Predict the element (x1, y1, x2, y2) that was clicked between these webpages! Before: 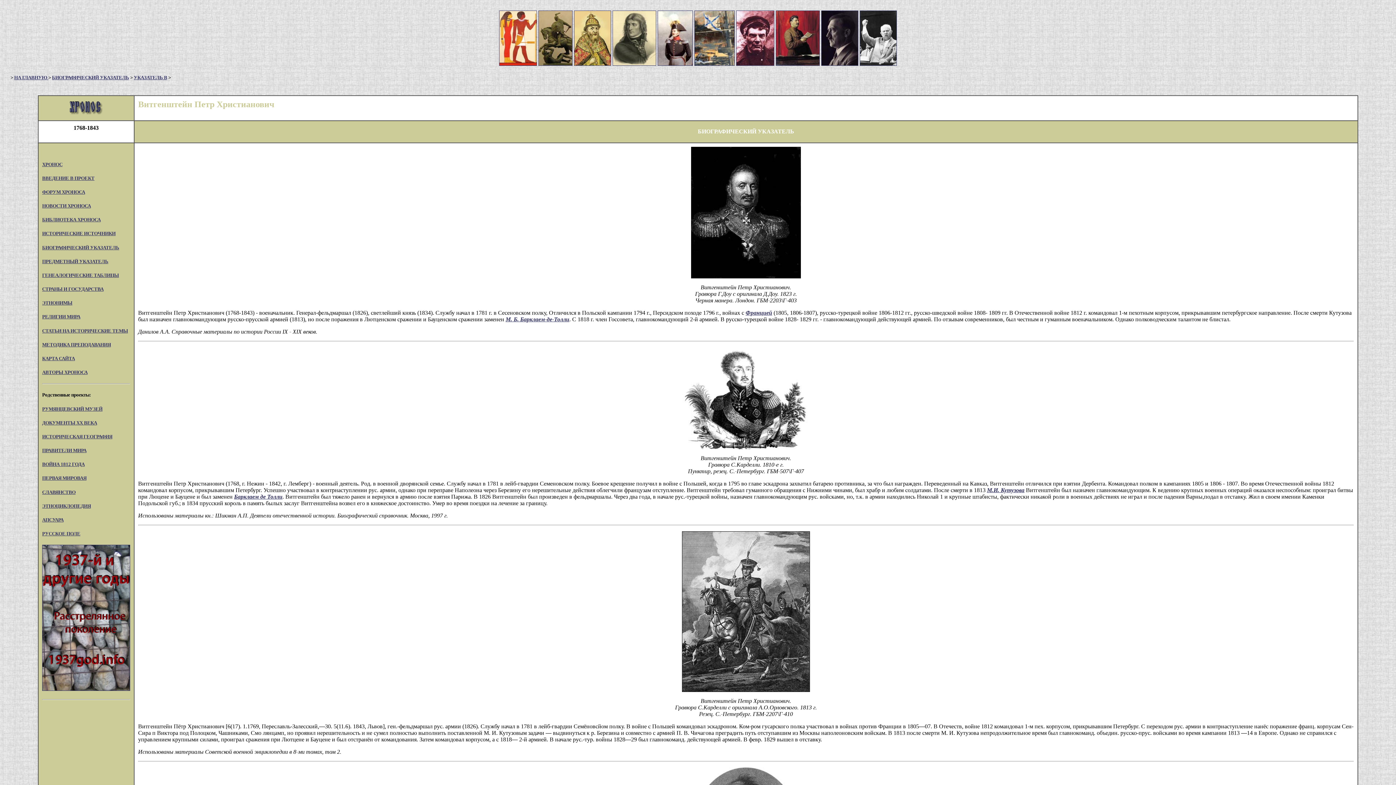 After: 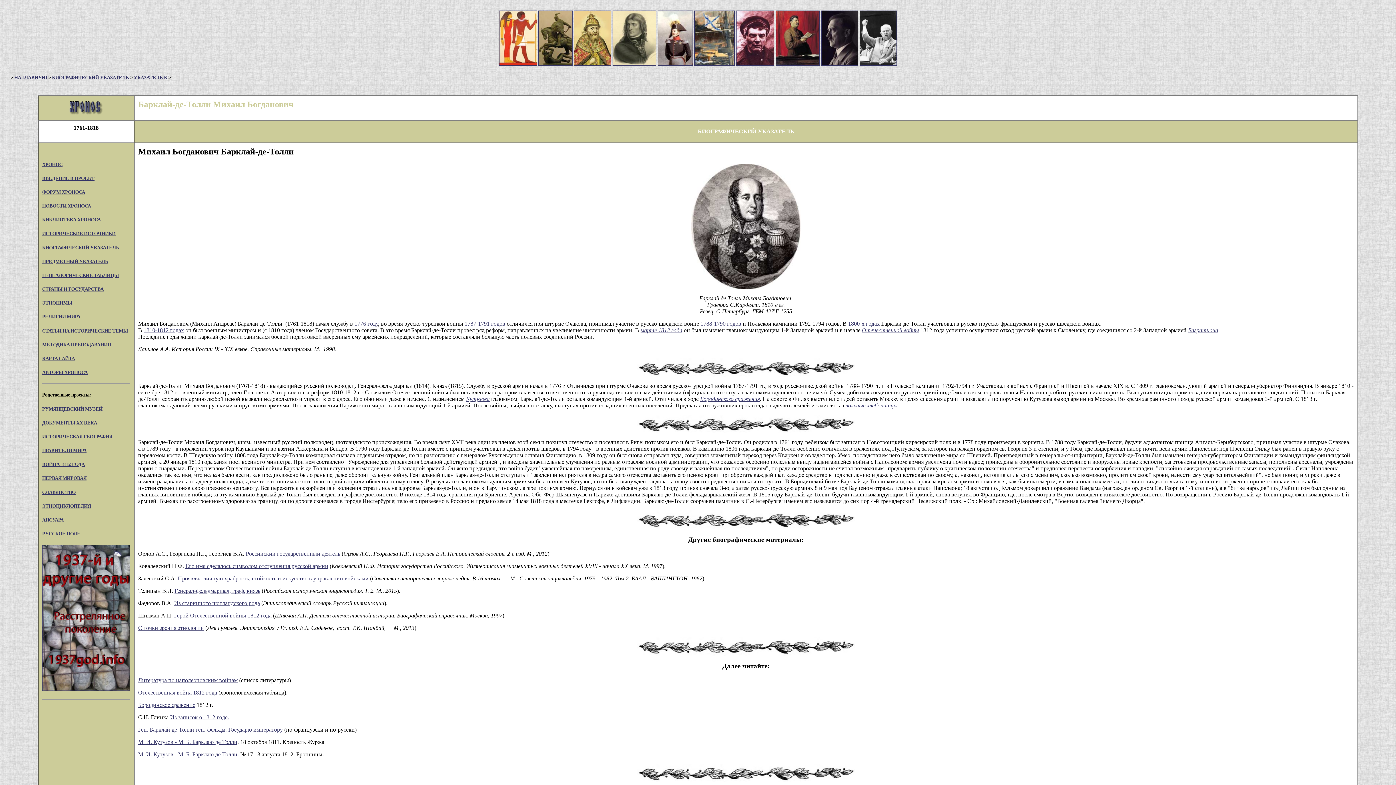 Action: label: Барклаем де Толли bbox: (234, 493, 282, 500)